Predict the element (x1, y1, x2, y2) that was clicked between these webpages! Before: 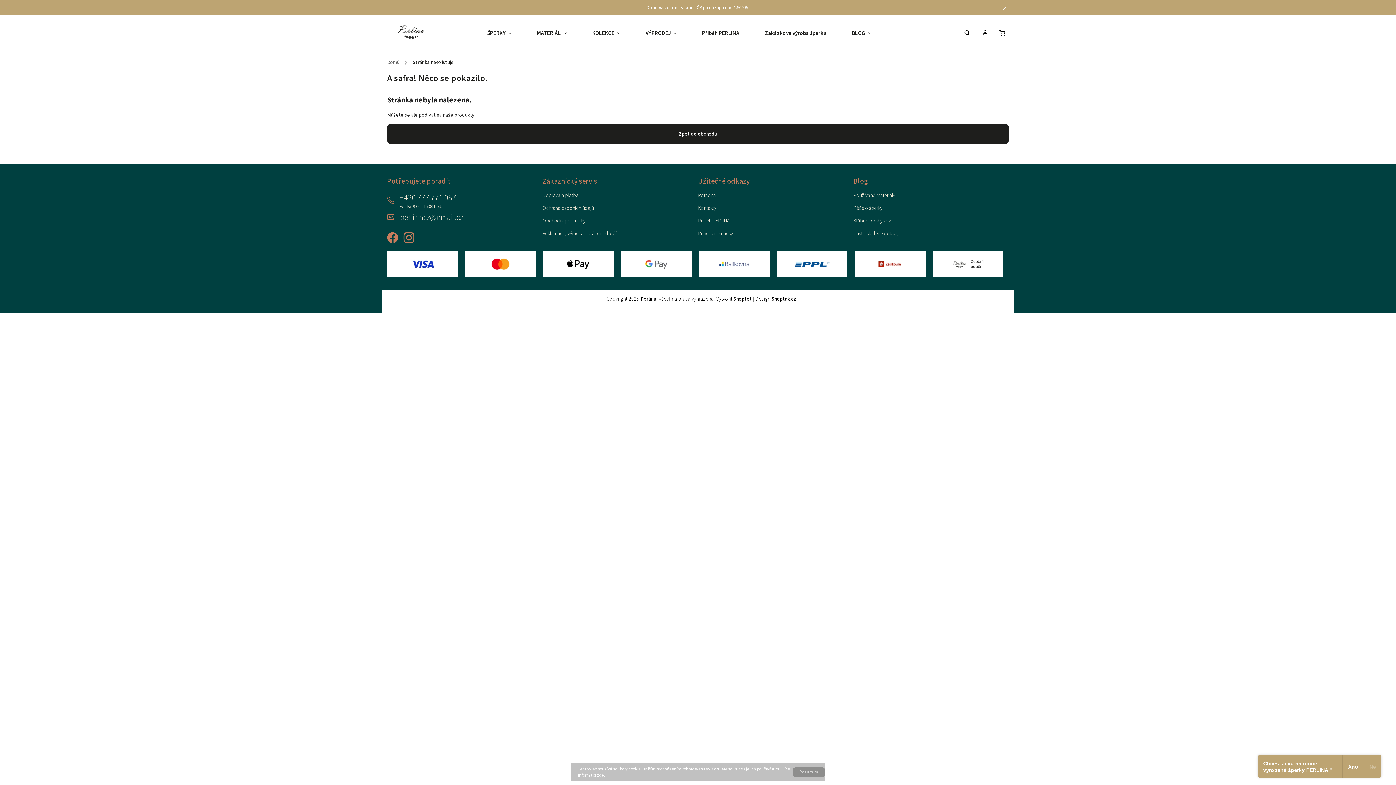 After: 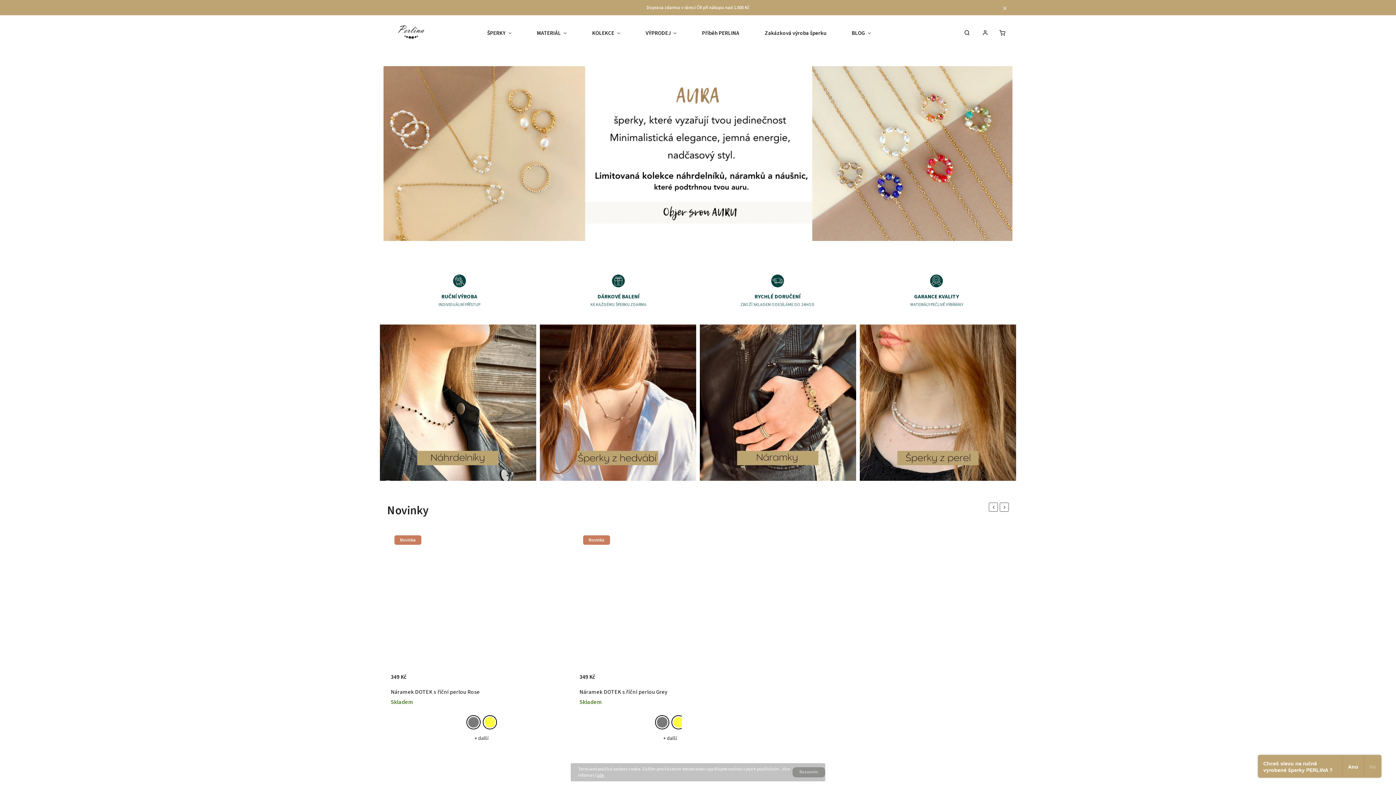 Action: bbox: (387, 20, 435, 46)